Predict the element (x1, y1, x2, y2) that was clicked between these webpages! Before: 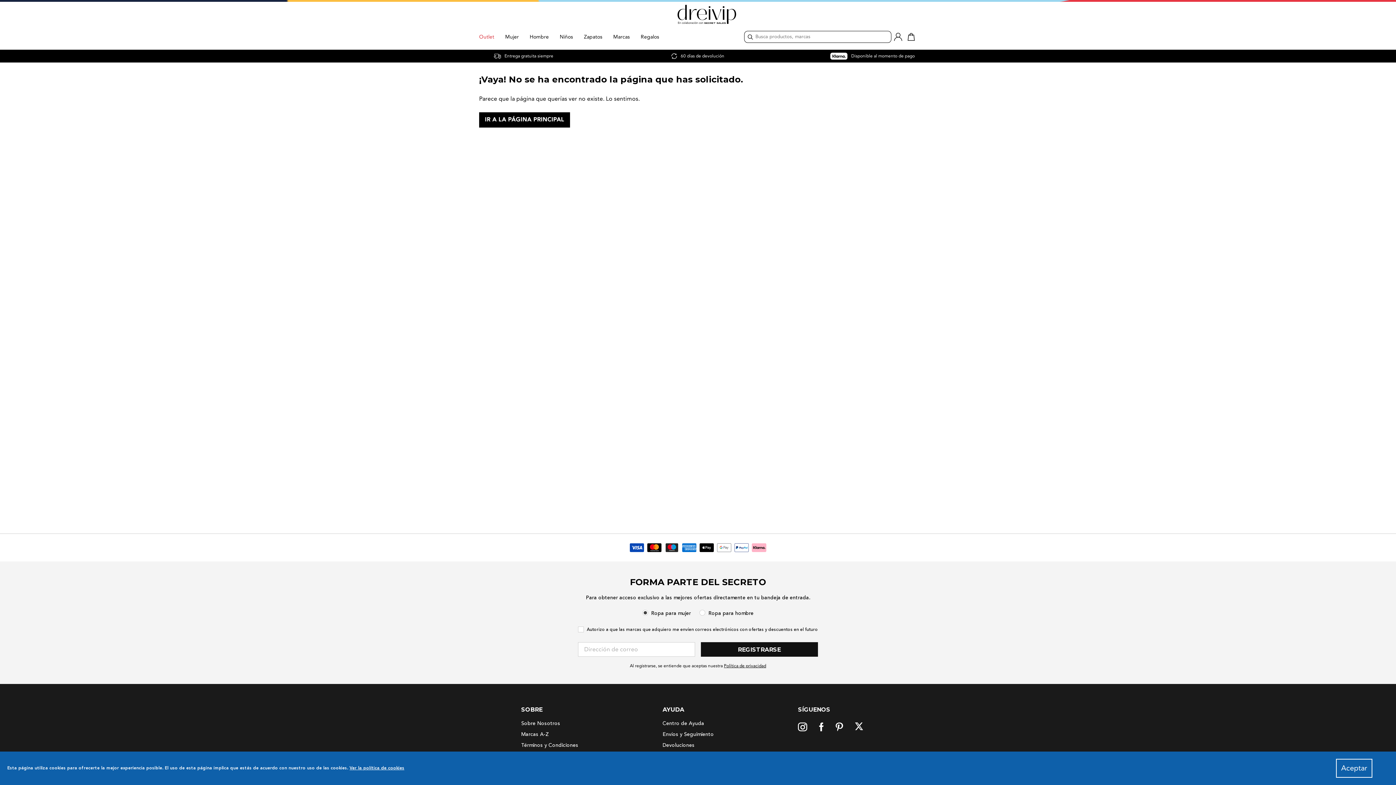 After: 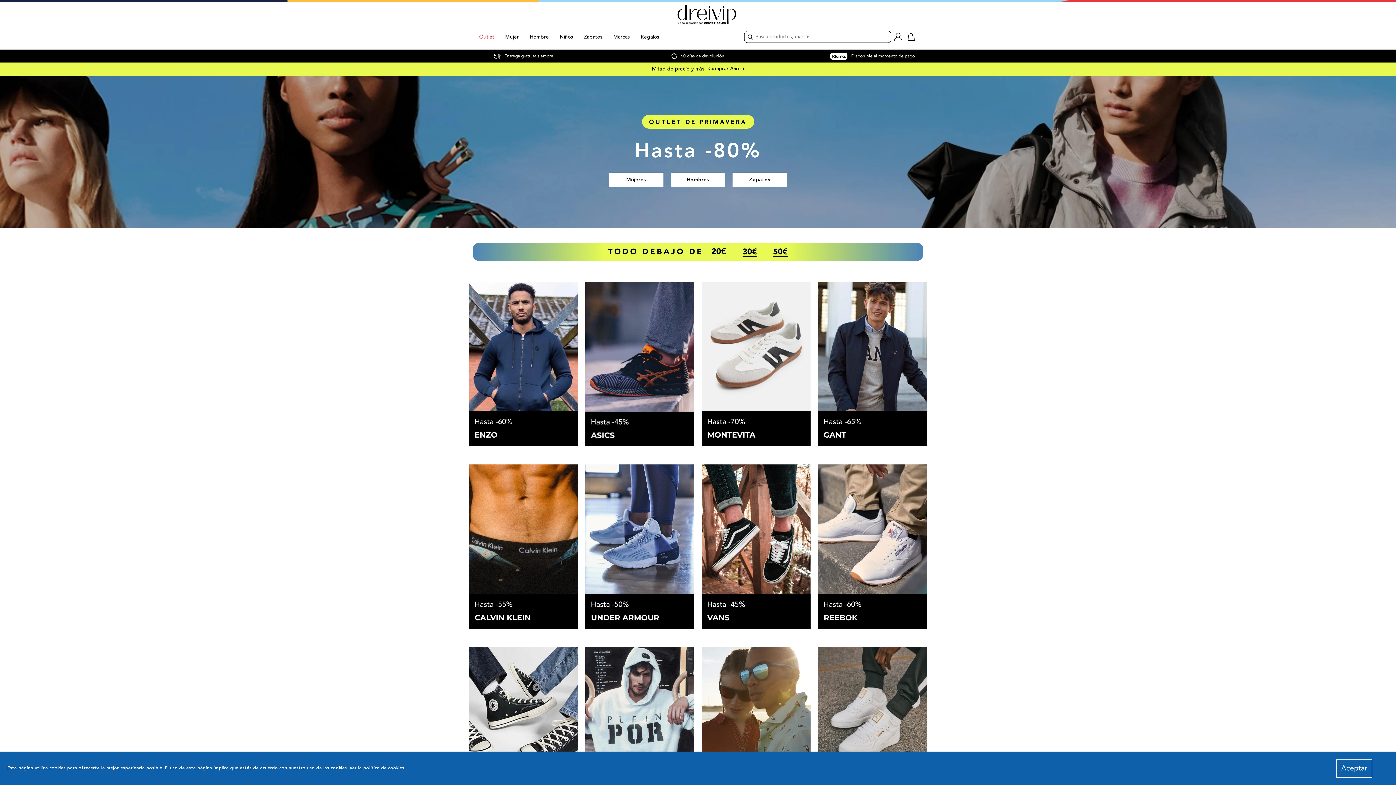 Action: bbox: (479, 0, 917, 26)